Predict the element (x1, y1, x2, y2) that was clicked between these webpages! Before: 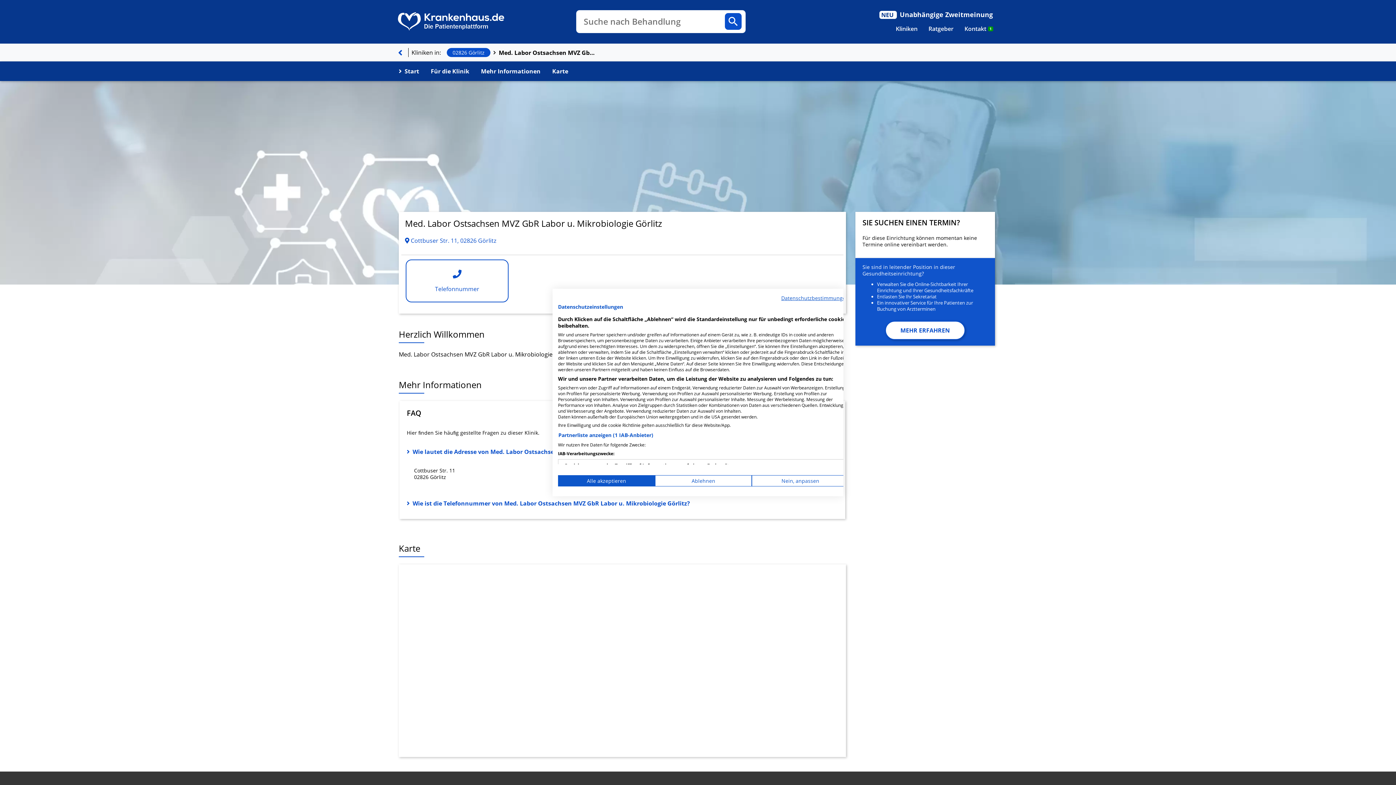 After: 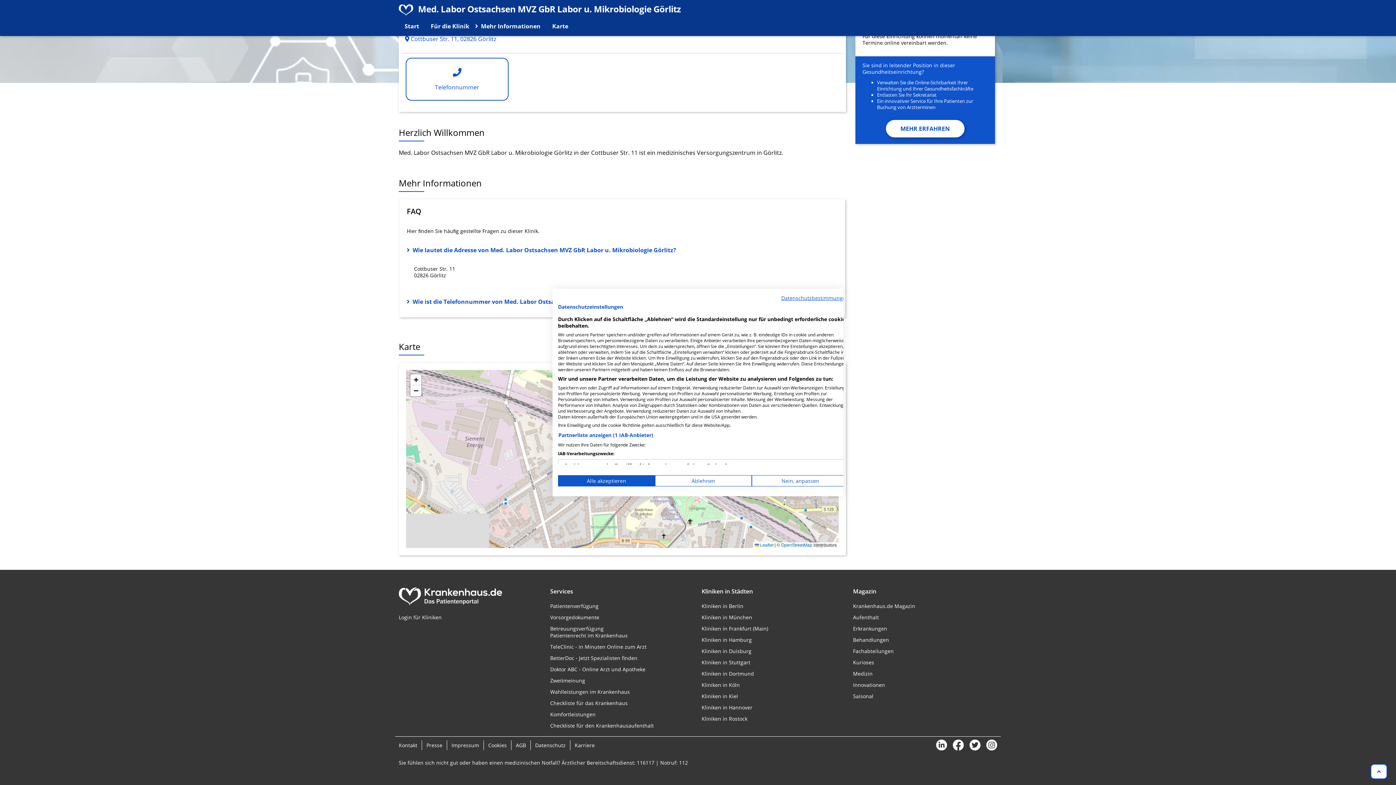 Action: label:  Cottbuser Str. 11, 02826 Görlitz bbox: (405, 236, 496, 244)